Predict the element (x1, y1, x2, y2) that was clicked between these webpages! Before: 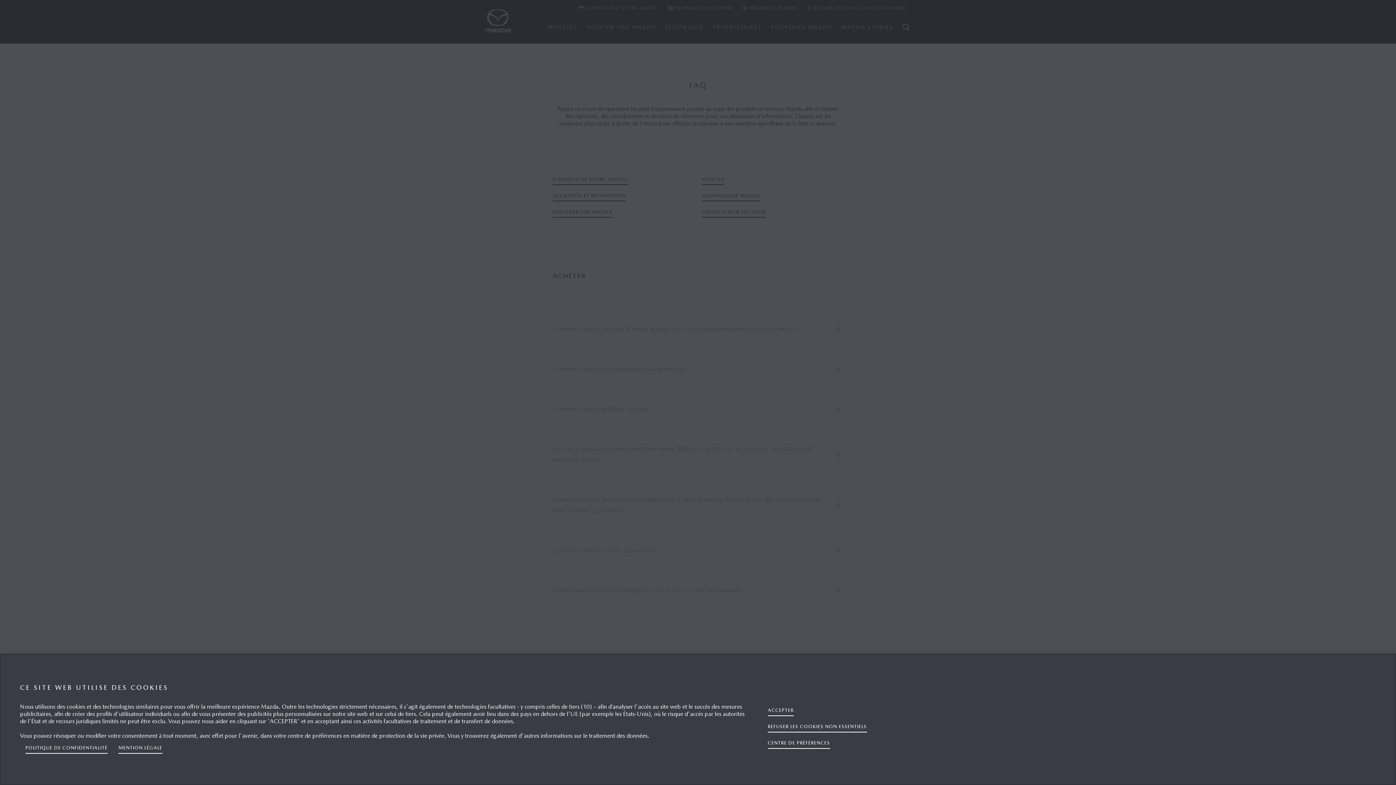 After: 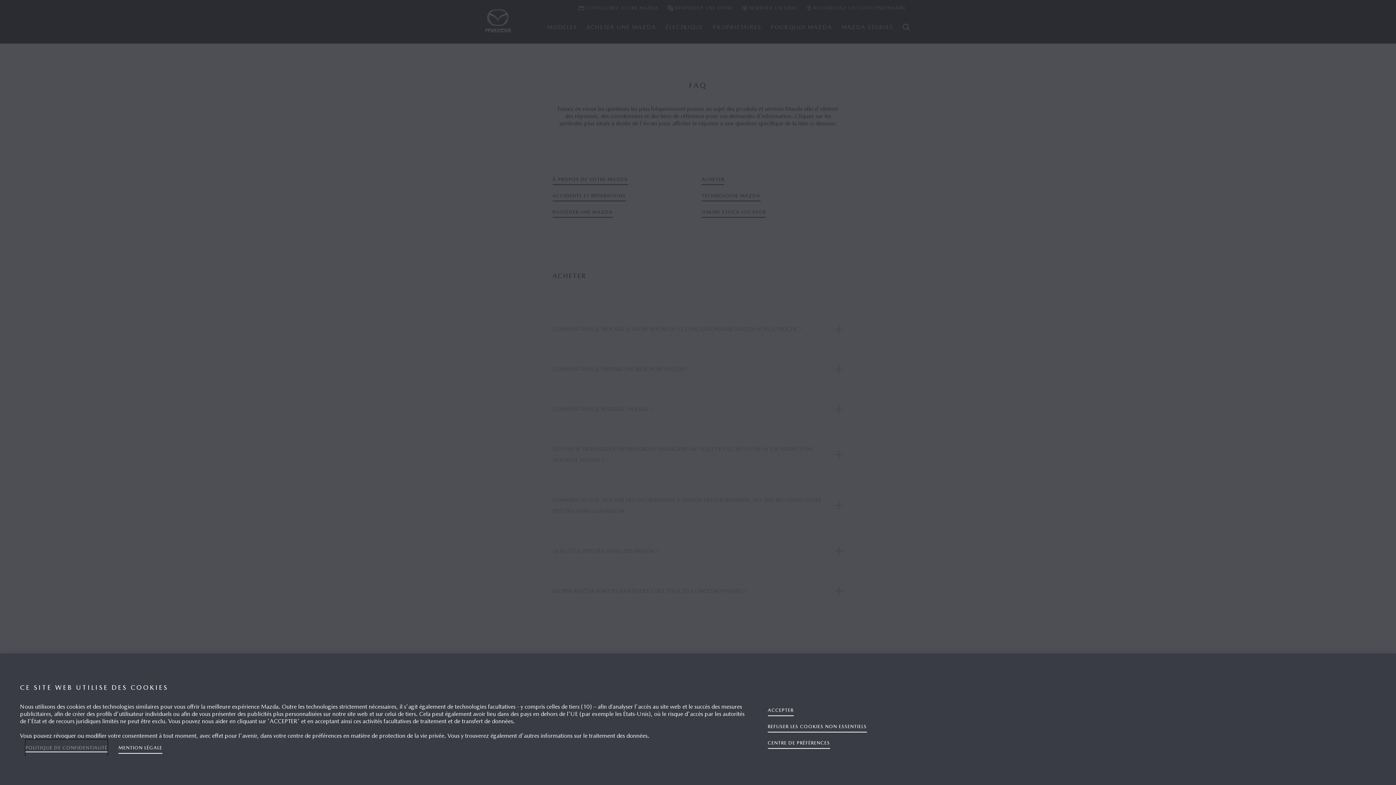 Action: label: Pour en savoir plus sur la protection de votre vie privée, s'ouvre dans un nouvel onglet bbox: (25, 740, 107, 756)